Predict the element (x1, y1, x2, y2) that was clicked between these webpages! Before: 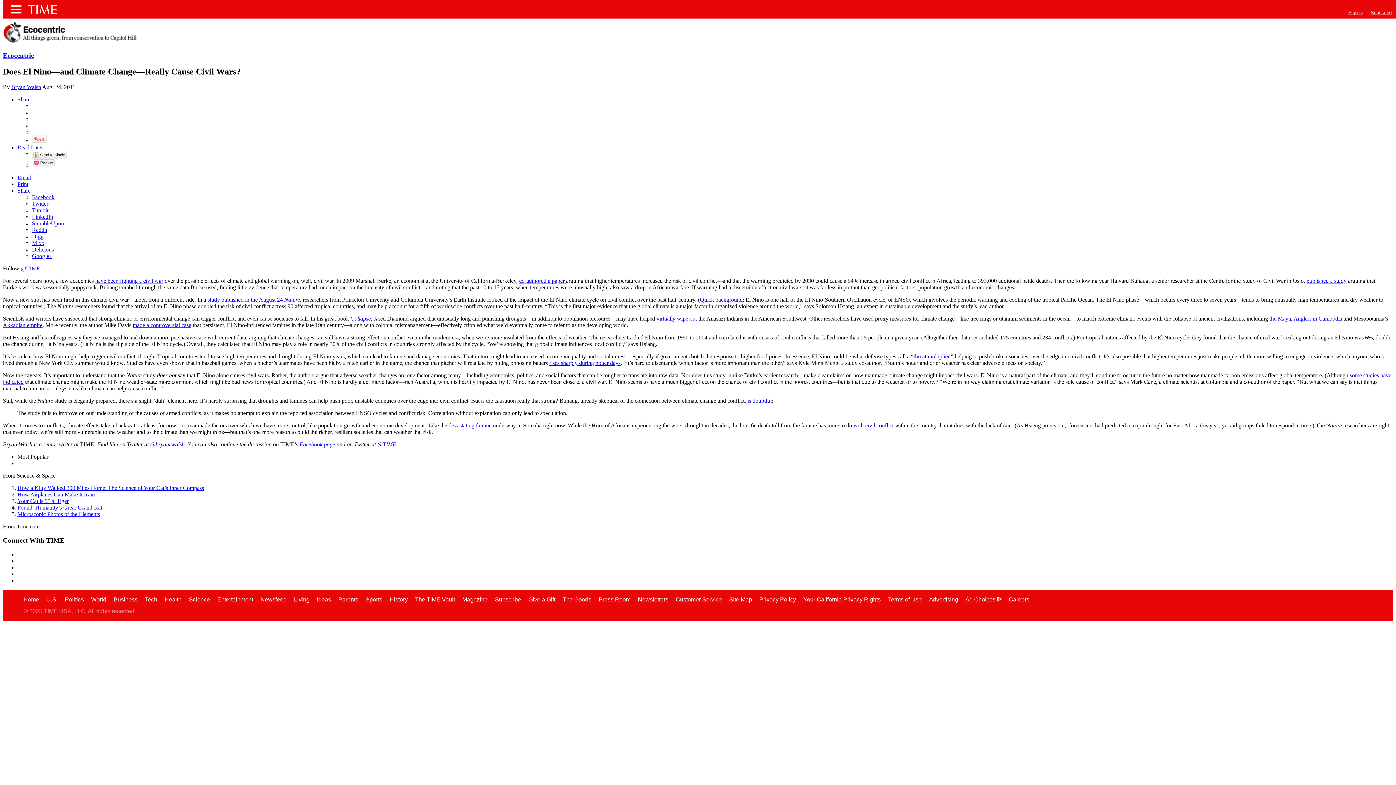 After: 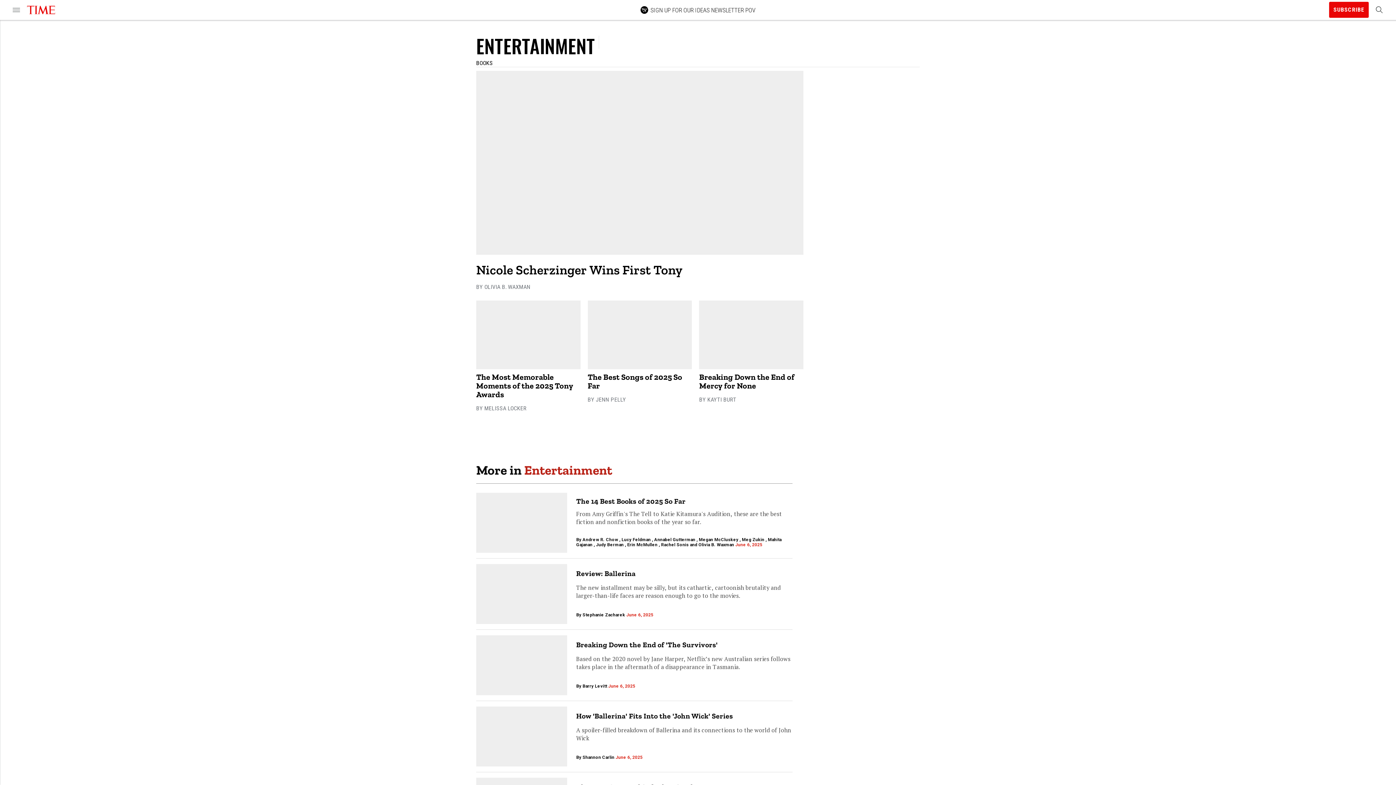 Action: bbox: (217, 596, 253, 602) label: Entertainment